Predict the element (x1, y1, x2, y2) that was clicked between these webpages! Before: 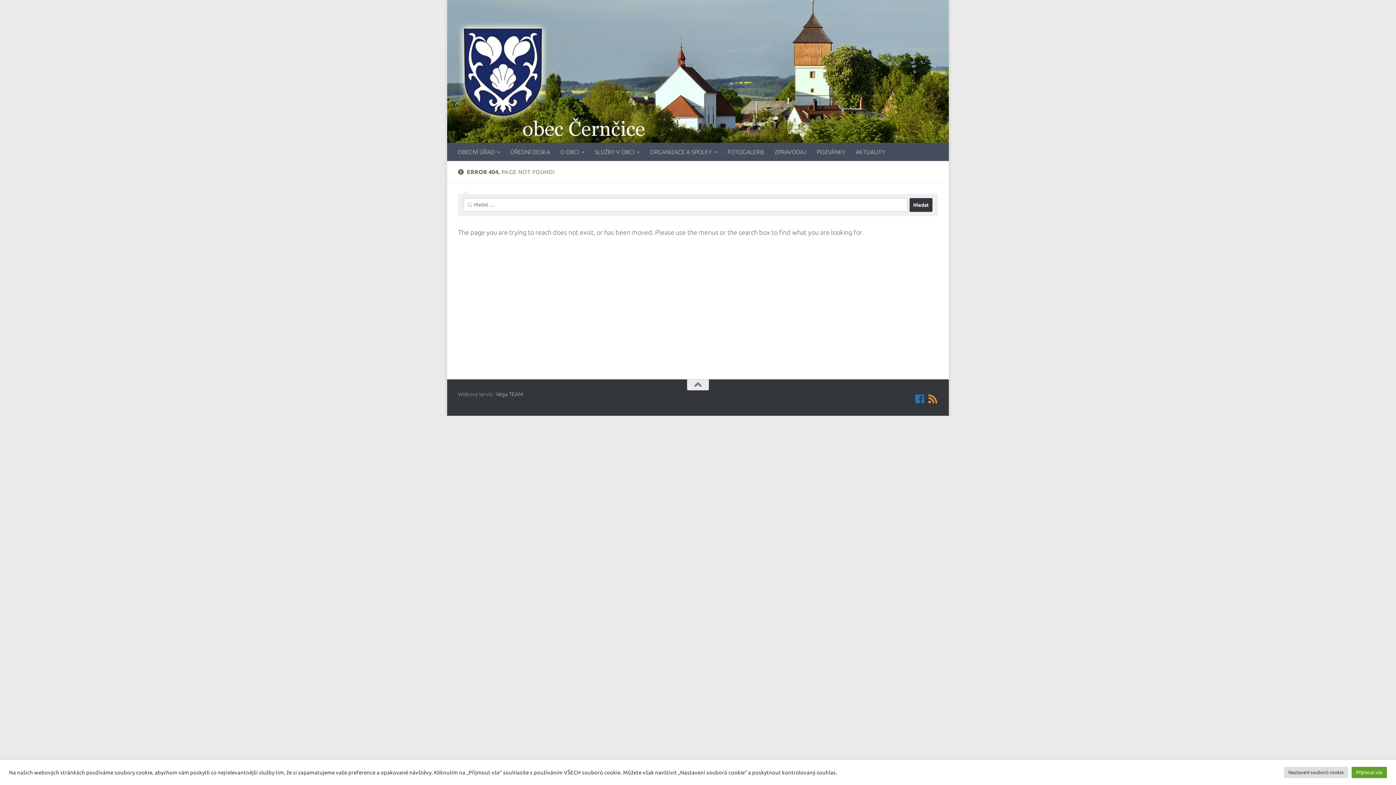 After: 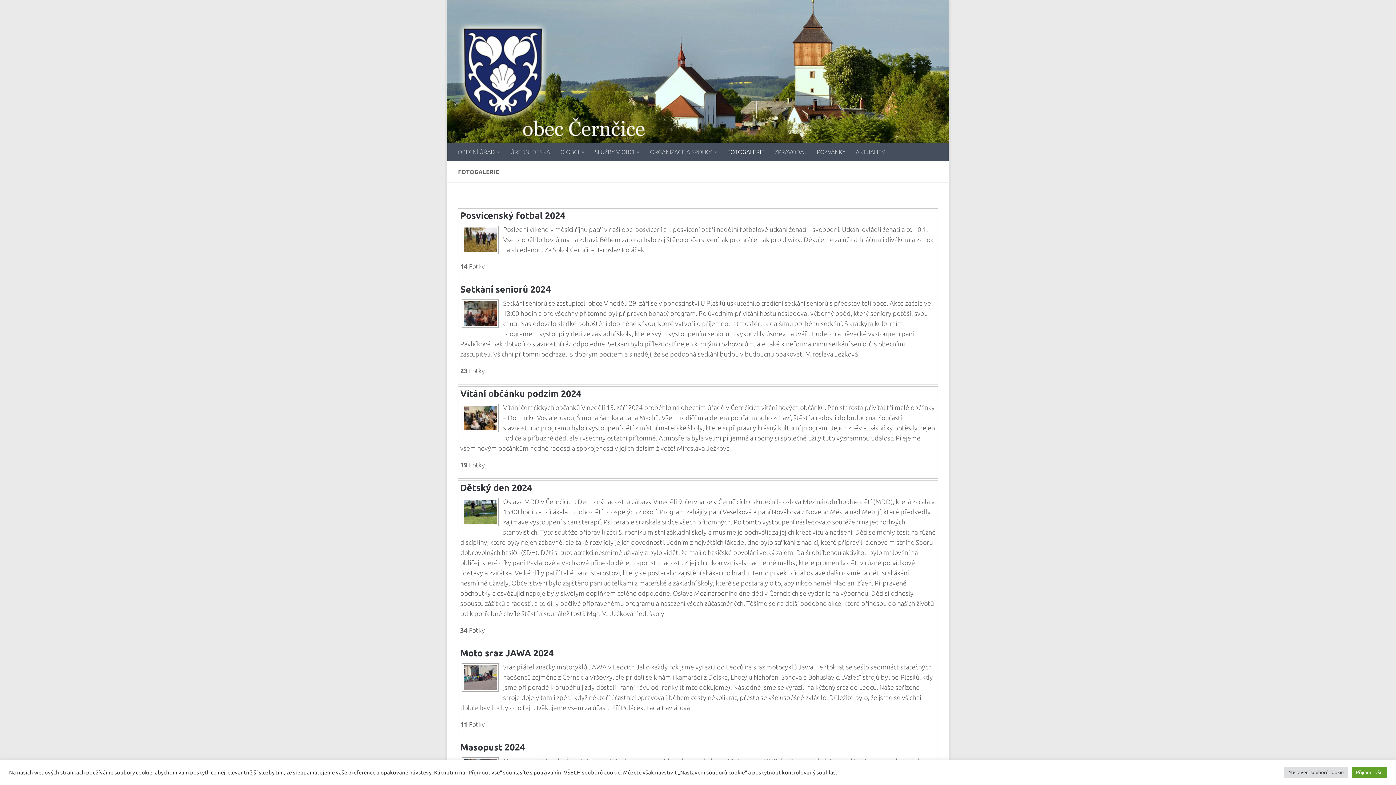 Action: label: FOTOGALERIE bbox: (722, 142, 769, 161)